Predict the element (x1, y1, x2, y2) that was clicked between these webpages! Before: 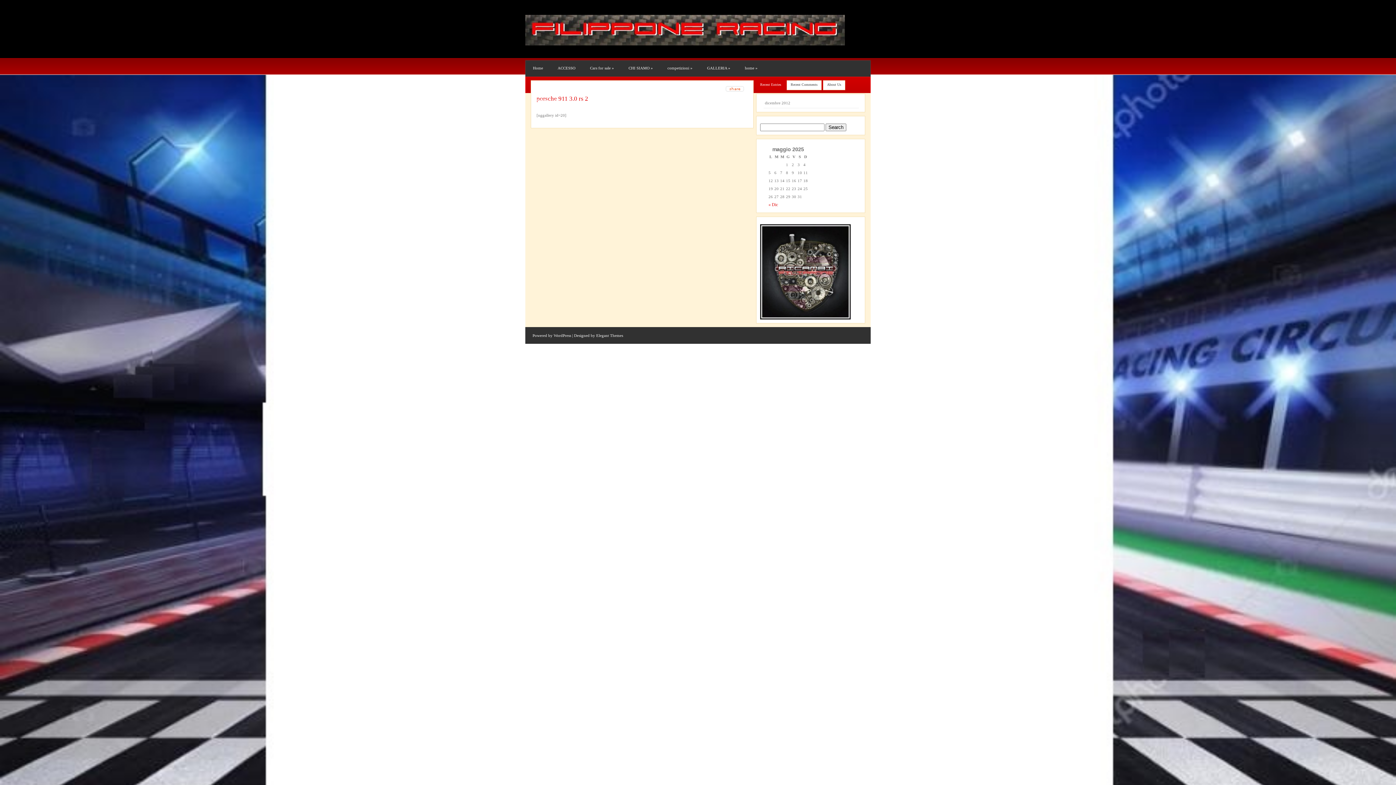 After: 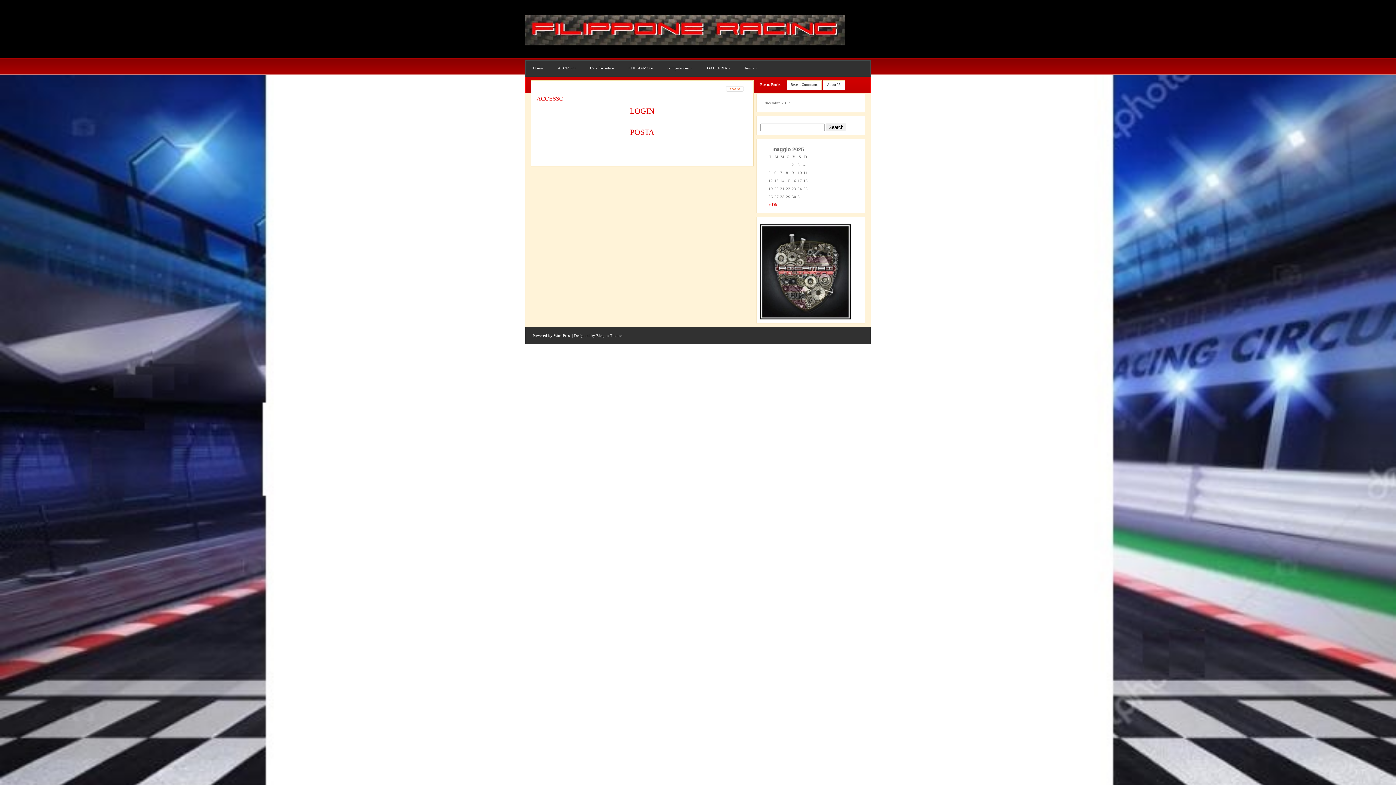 Action: bbox: (550, 60, 582, 76) label: ACCESSO